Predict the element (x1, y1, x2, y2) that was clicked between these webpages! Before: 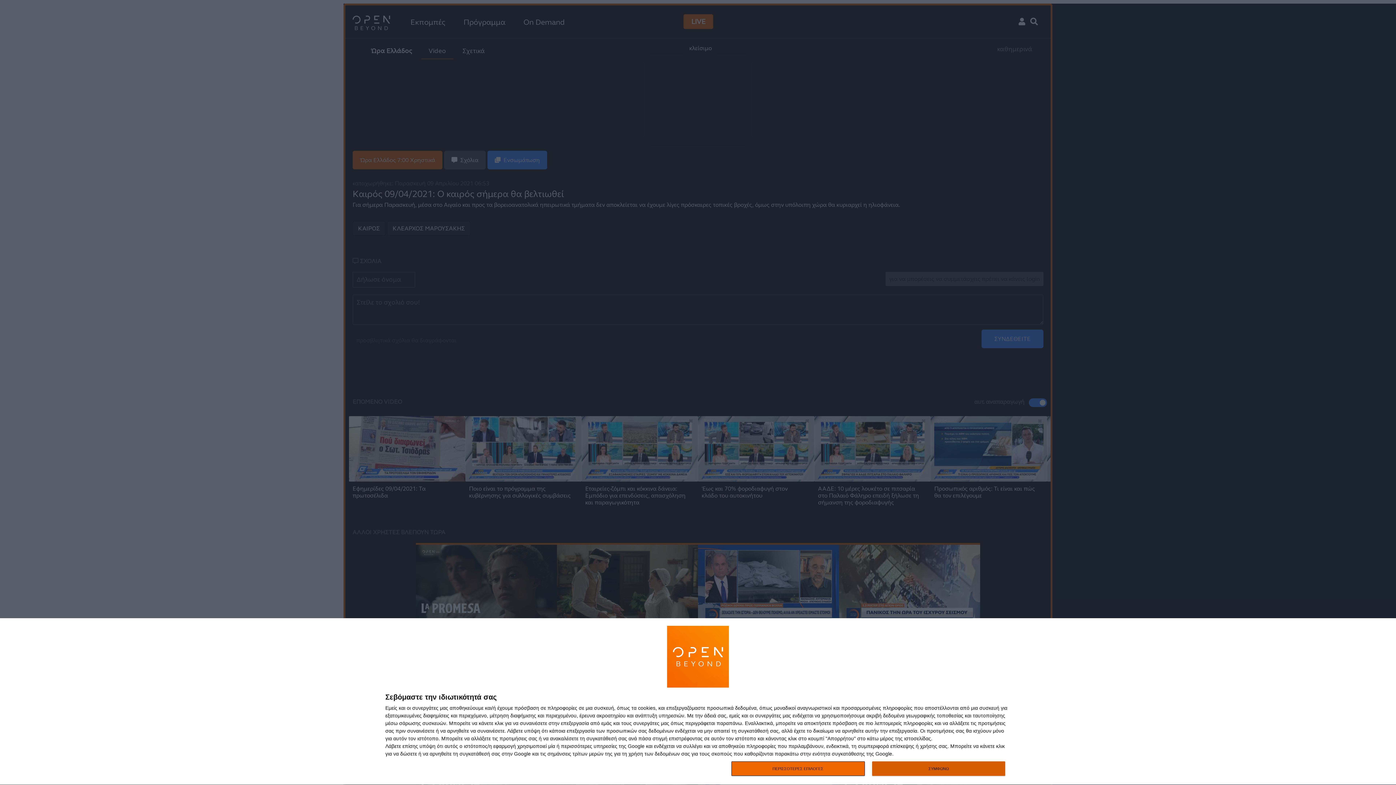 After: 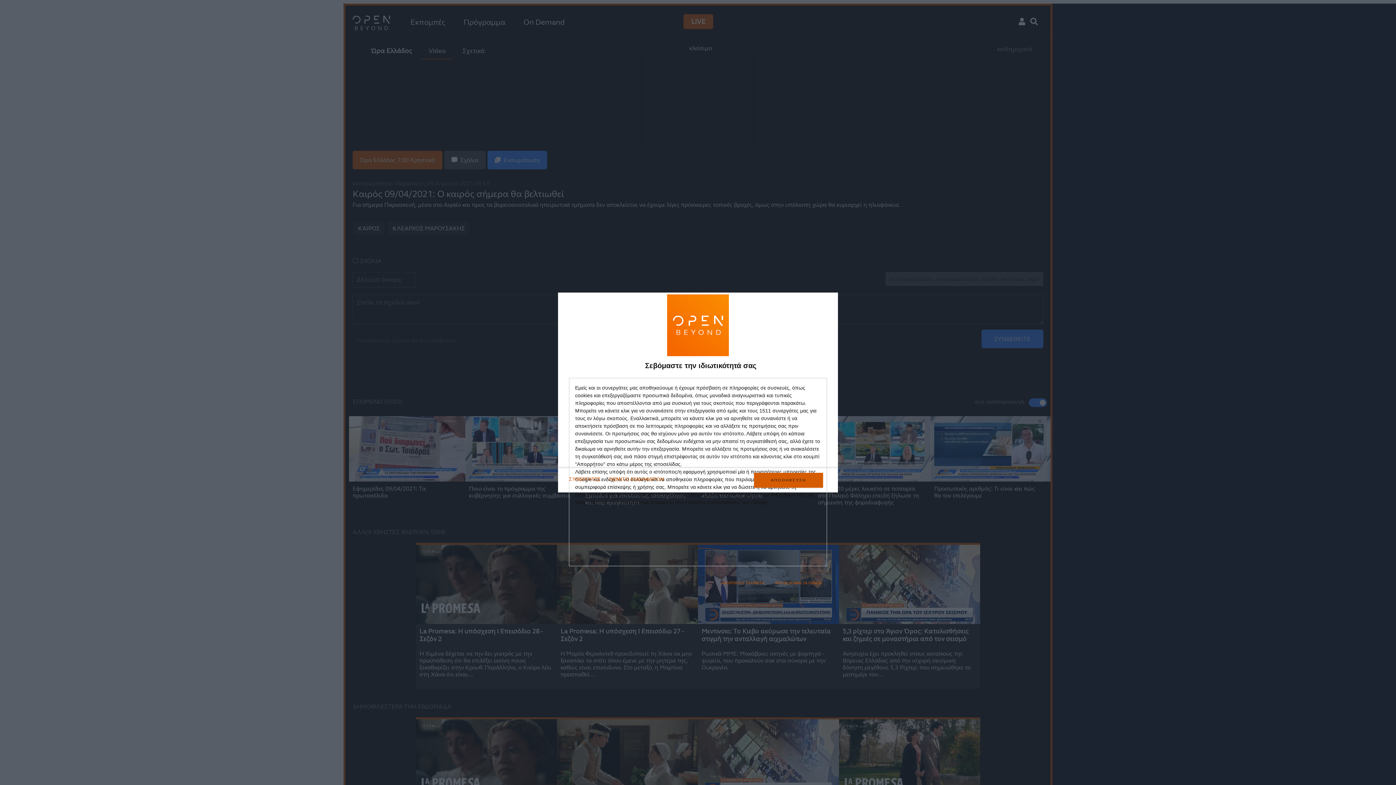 Action: label: ΠΕΡΙΣΣΟΤΕΡΕΣ ΕΠΙΛΟΓΕΣ bbox: (731, 761, 864, 776)